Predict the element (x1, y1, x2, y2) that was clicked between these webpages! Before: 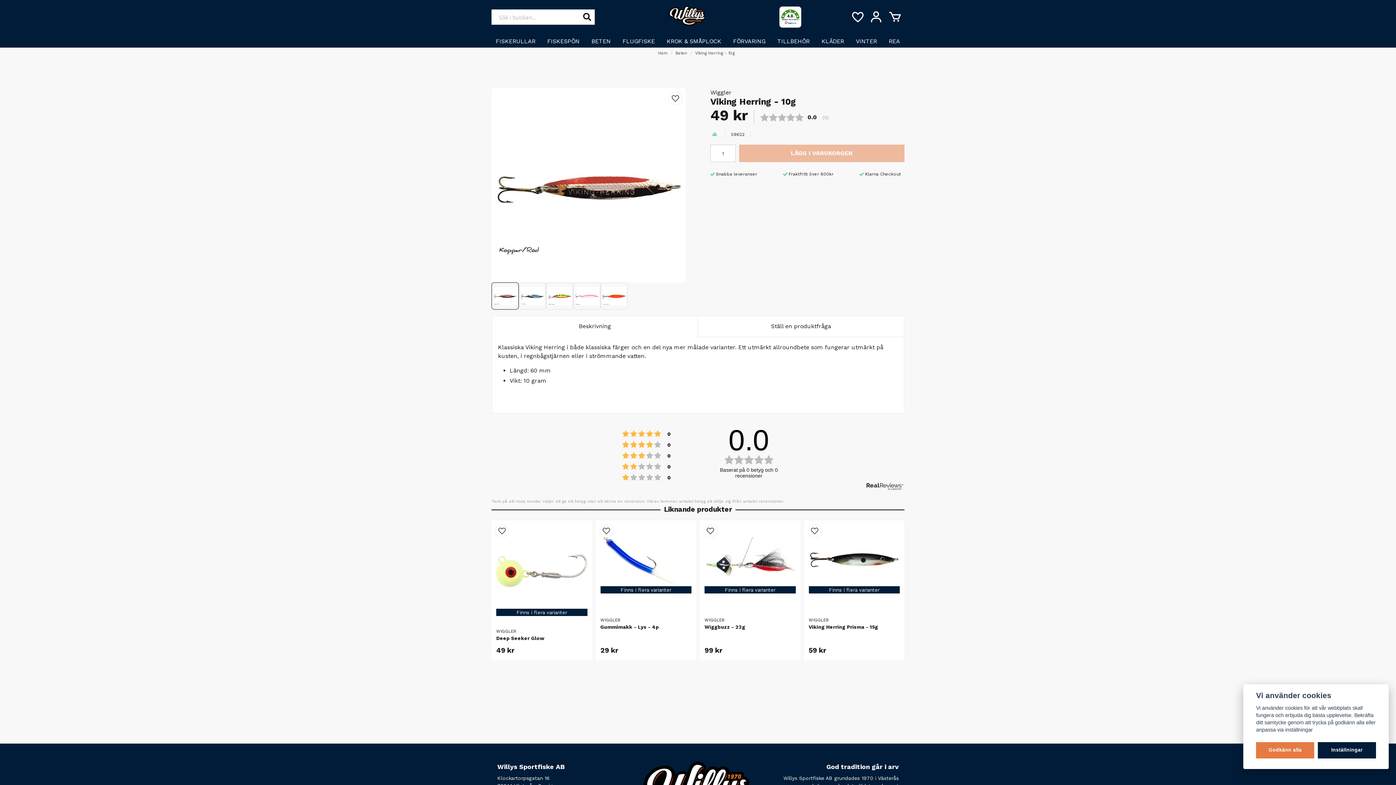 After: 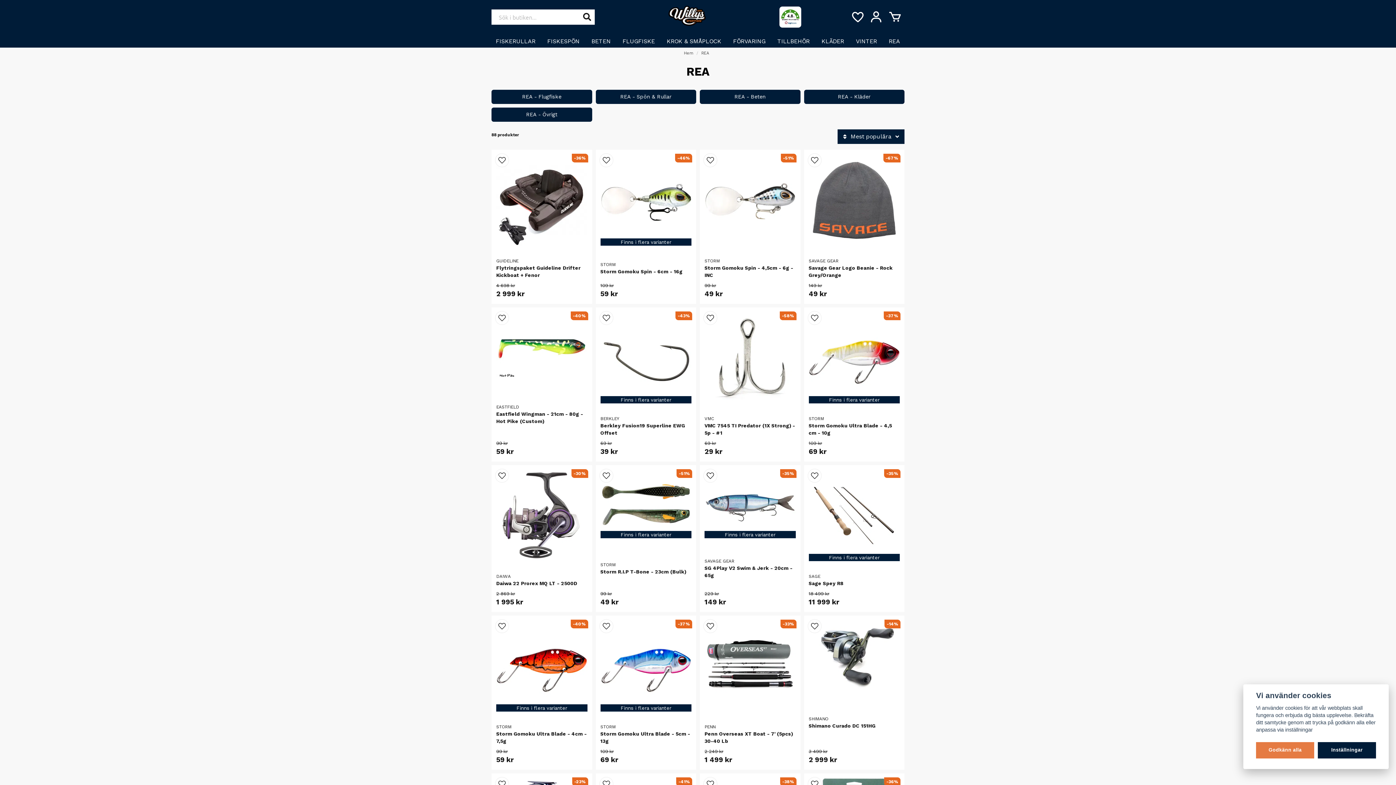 Action: bbox: (884, 34, 904, 48) label: REA